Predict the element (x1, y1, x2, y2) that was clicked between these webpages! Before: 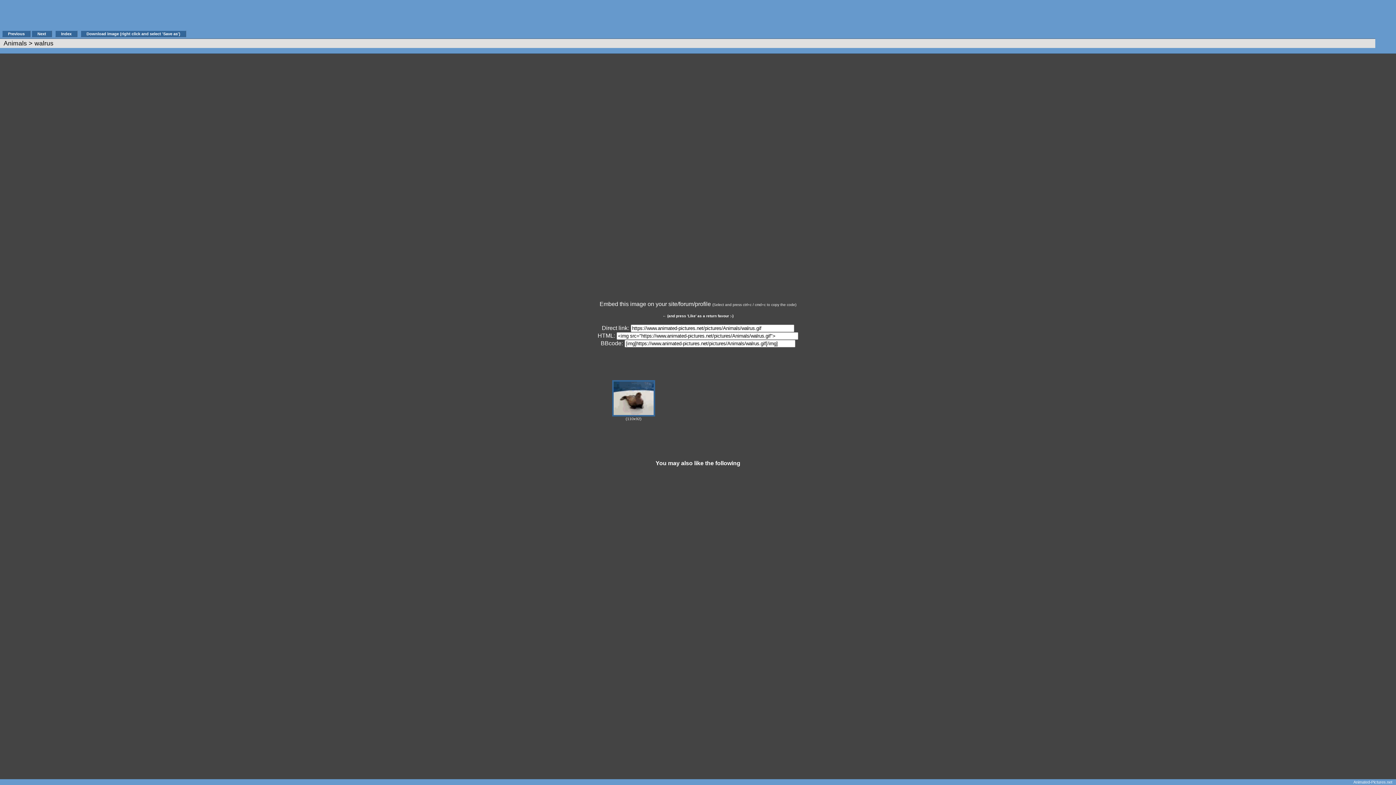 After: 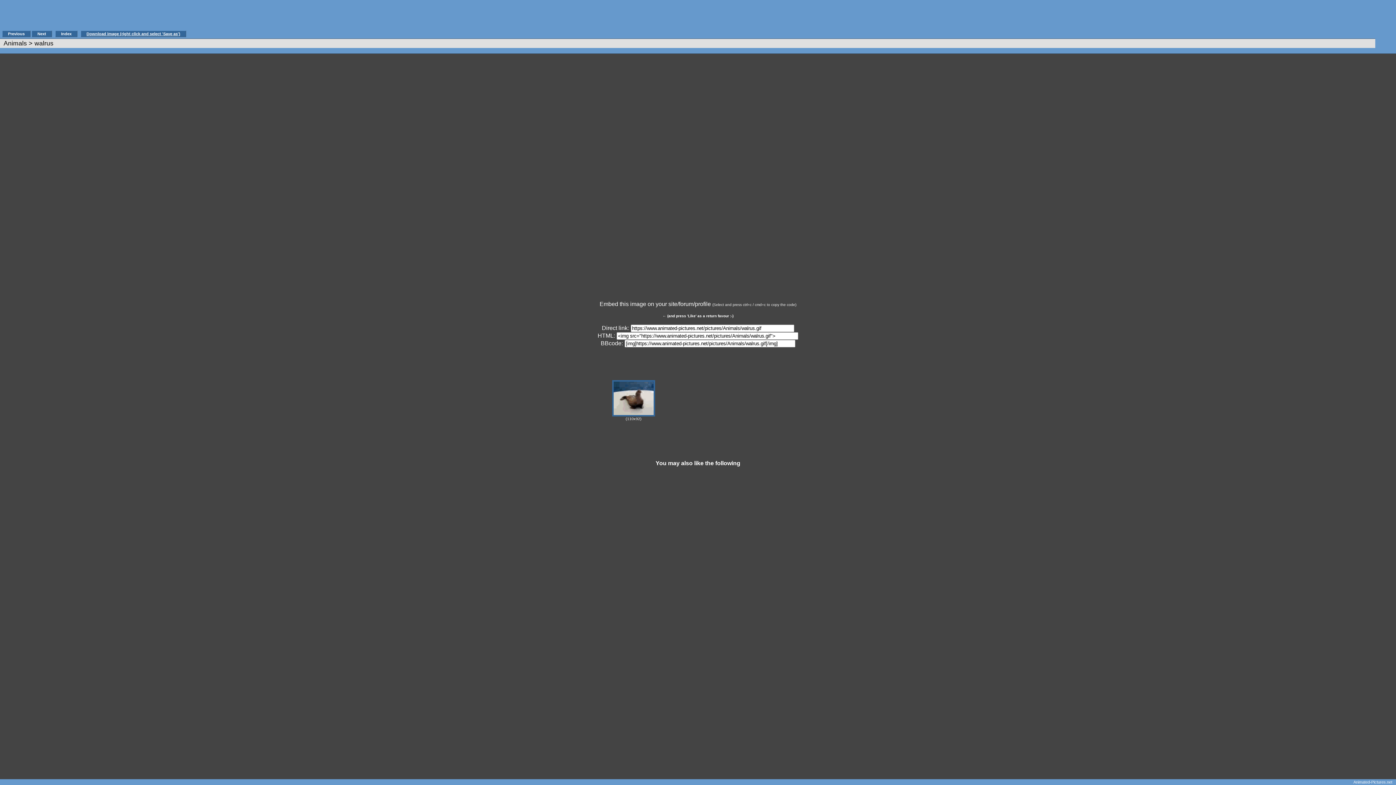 Action: label: Download image (right click and select 'Save as') bbox: (80, 30, 186, 37)